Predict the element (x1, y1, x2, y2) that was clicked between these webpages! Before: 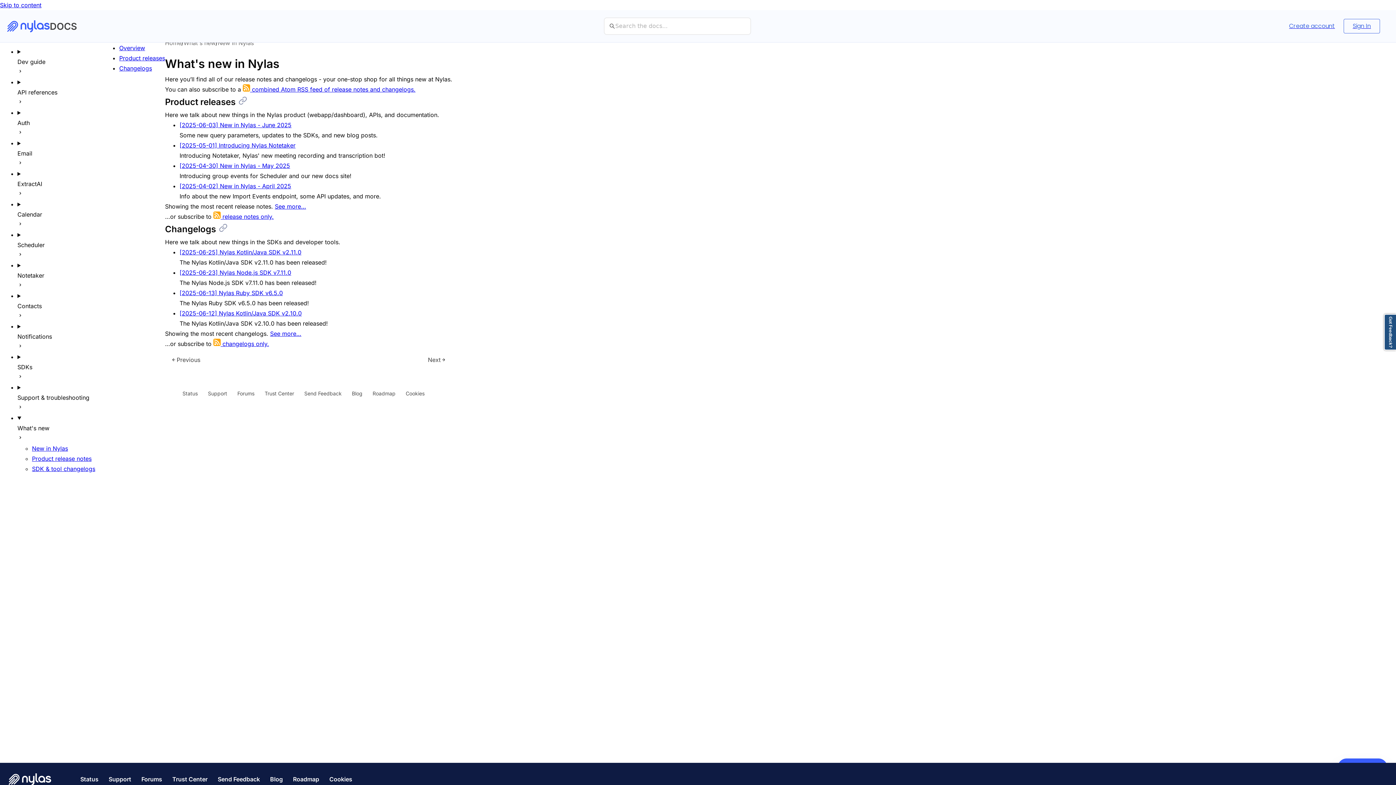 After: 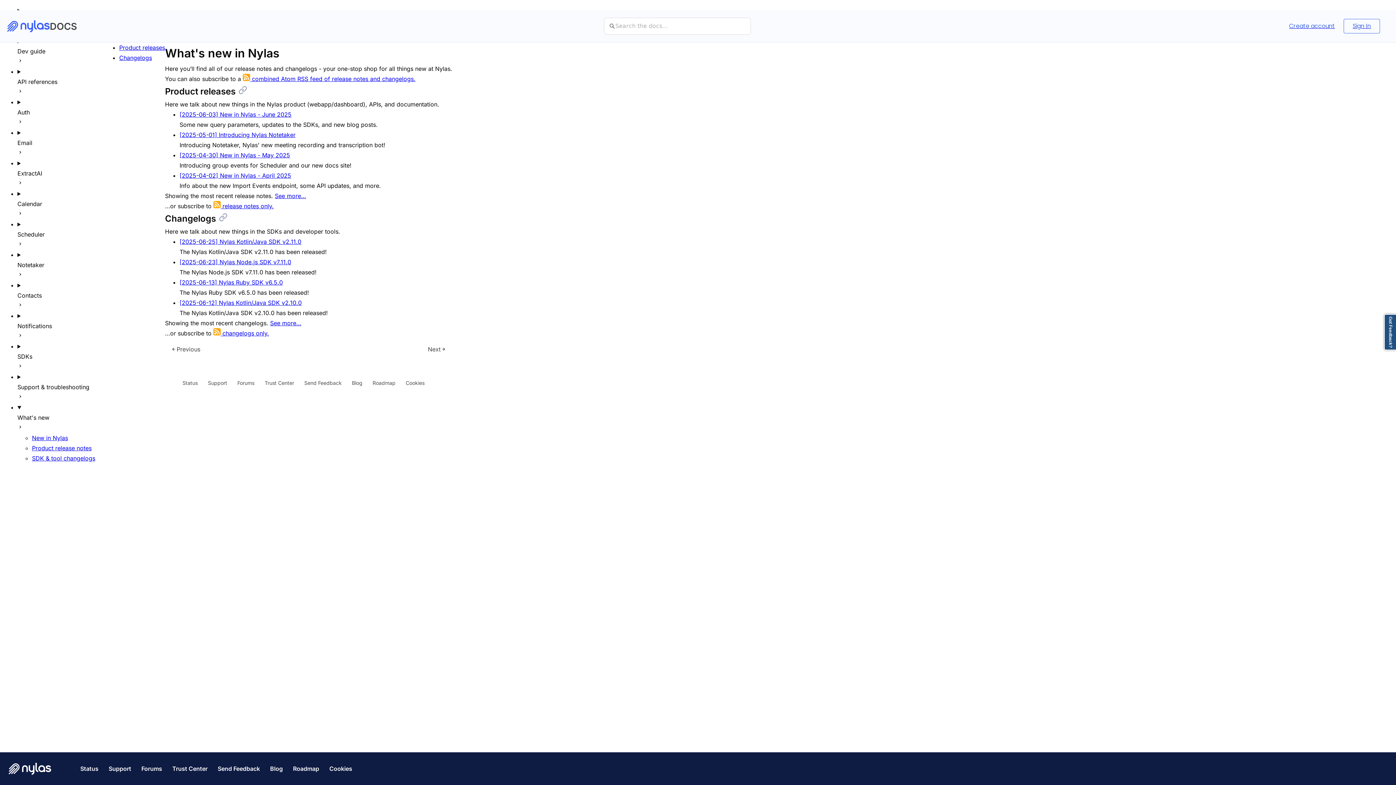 Action: label: Overview bbox: (119, 44, 145, 51)